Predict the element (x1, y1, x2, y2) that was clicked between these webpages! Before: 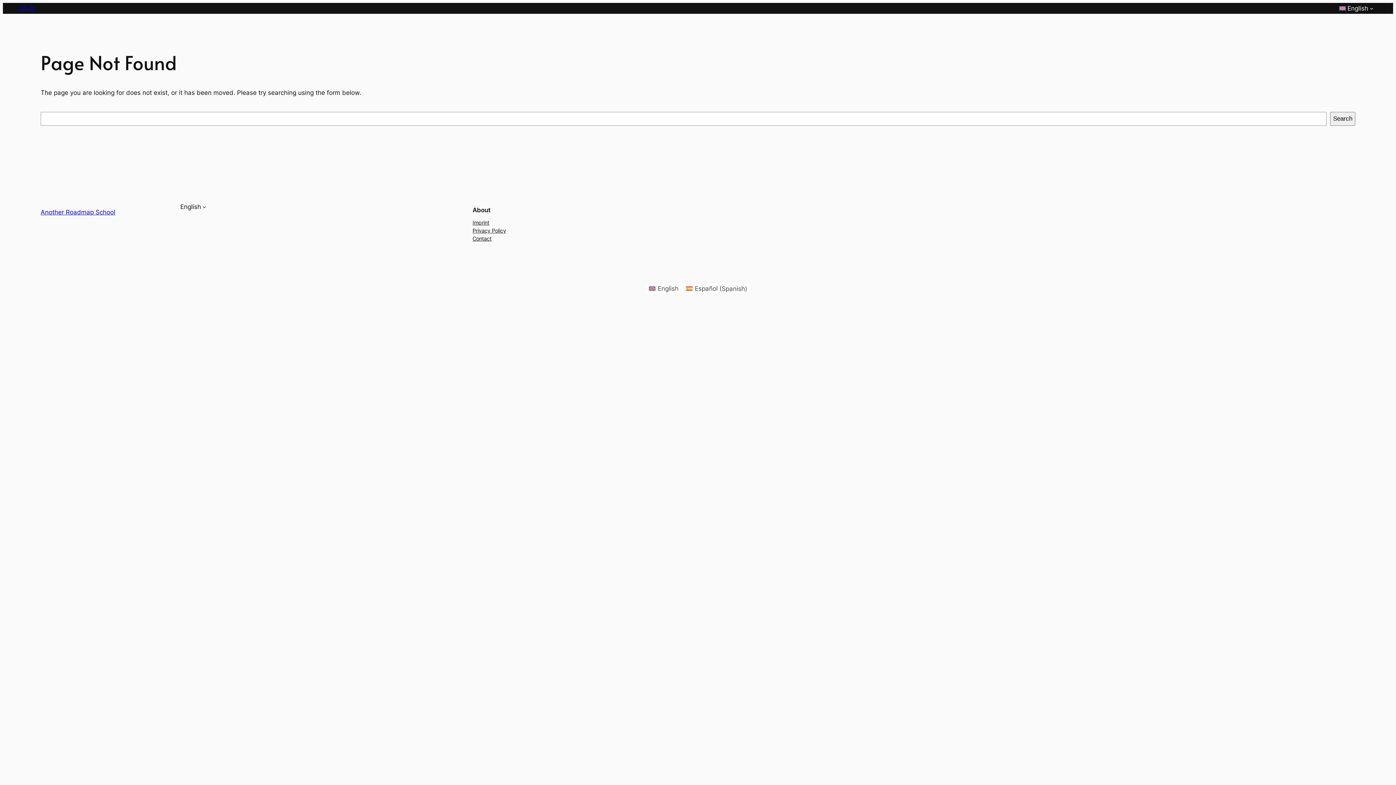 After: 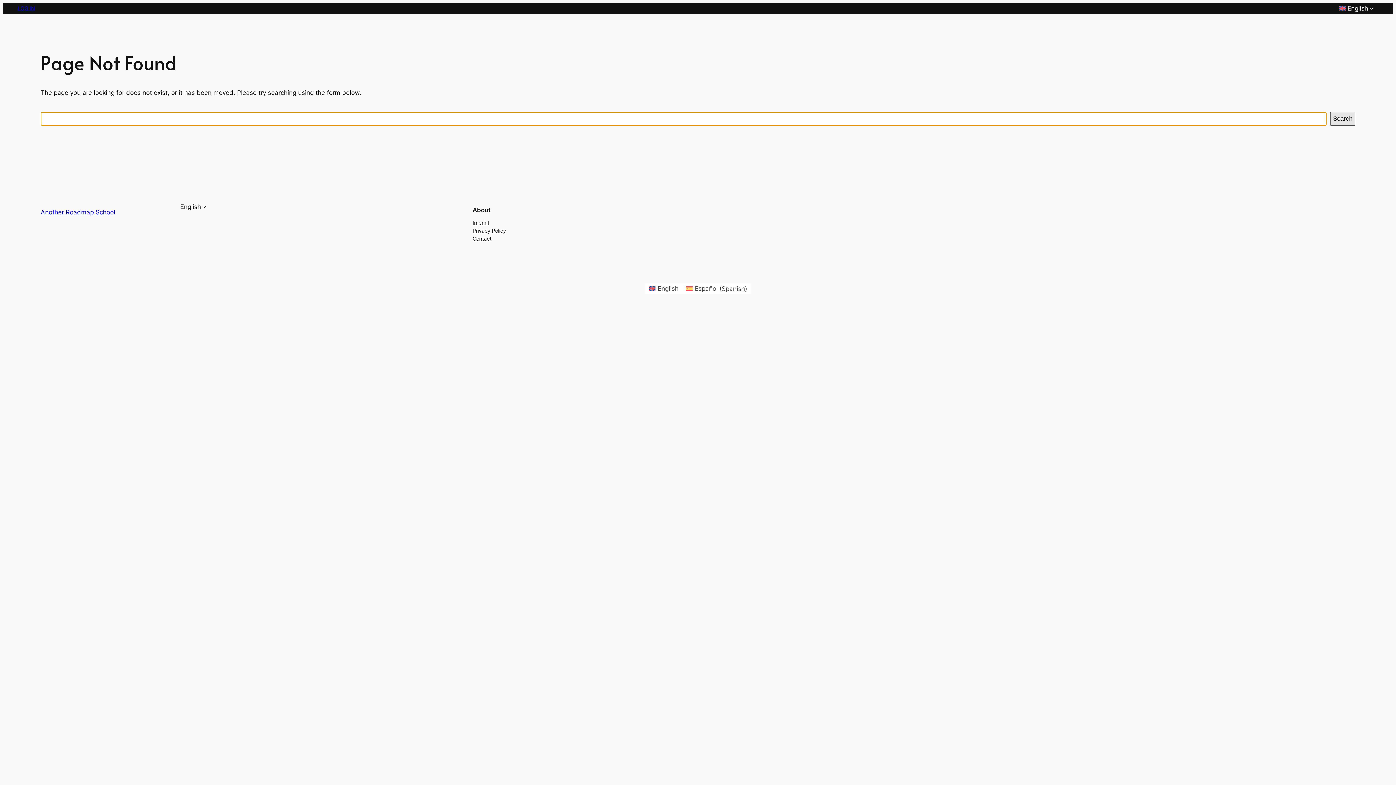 Action: label: Search bbox: (1330, 112, 1355, 125)